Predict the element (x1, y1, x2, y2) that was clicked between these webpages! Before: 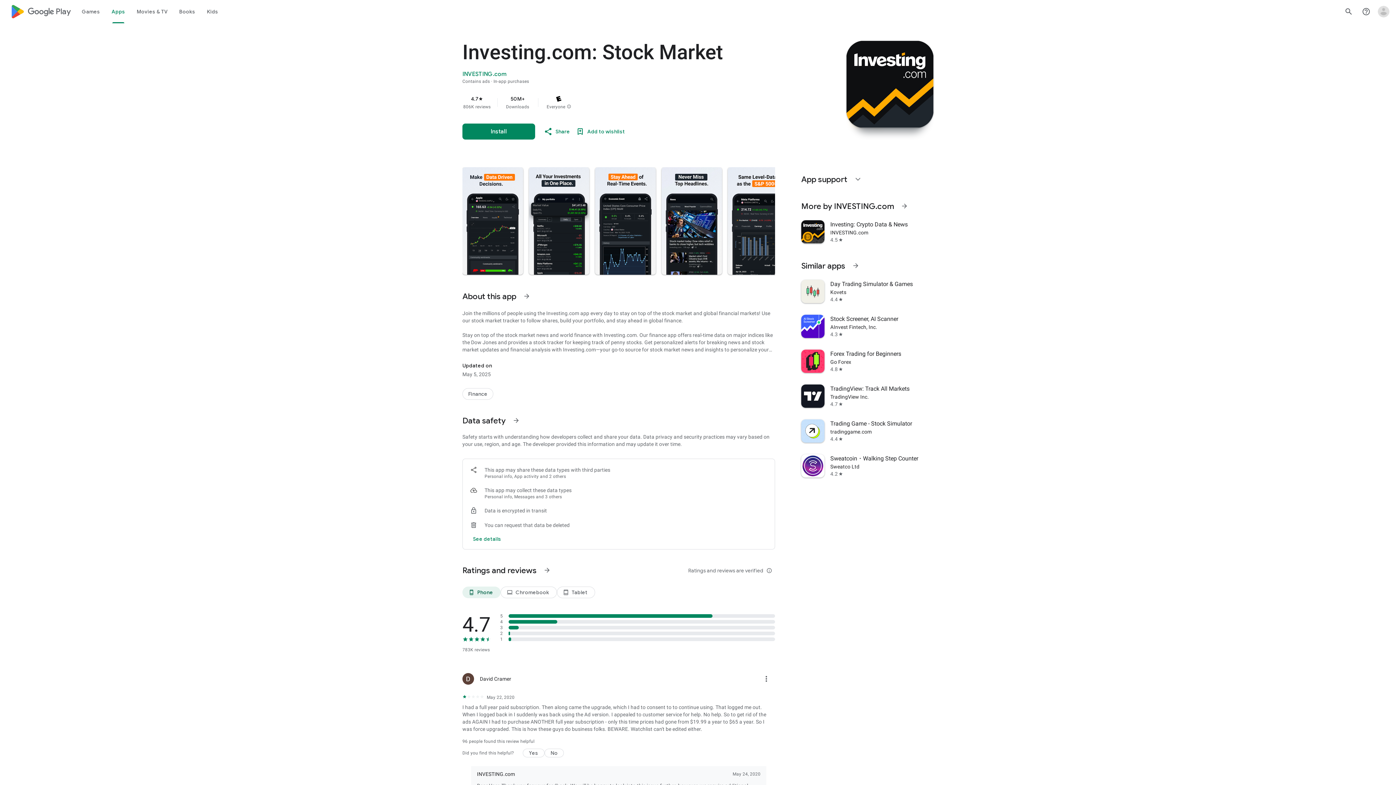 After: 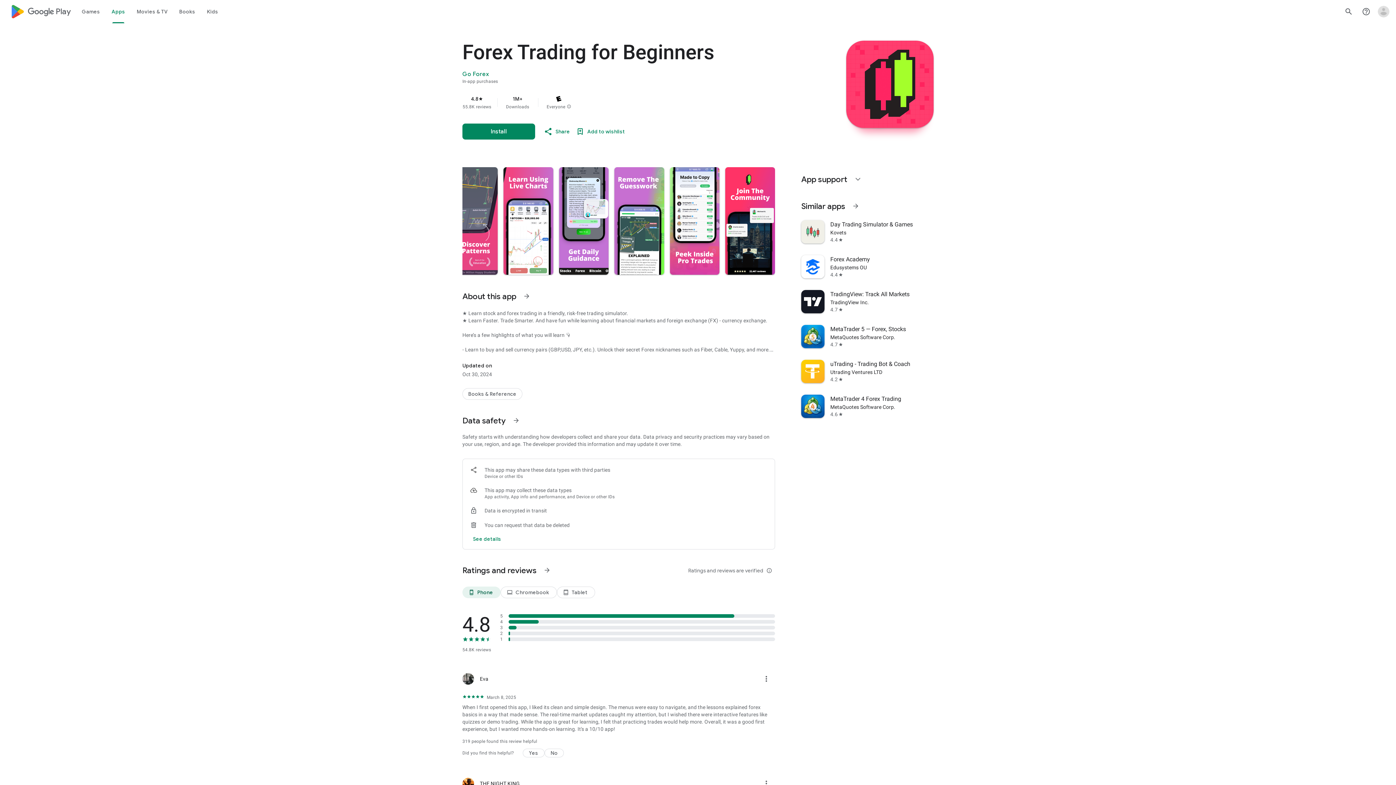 Action: bbox: (797, 344, 938, 378) label: Forex Trading for Beginners
Go Forex
4.8
star